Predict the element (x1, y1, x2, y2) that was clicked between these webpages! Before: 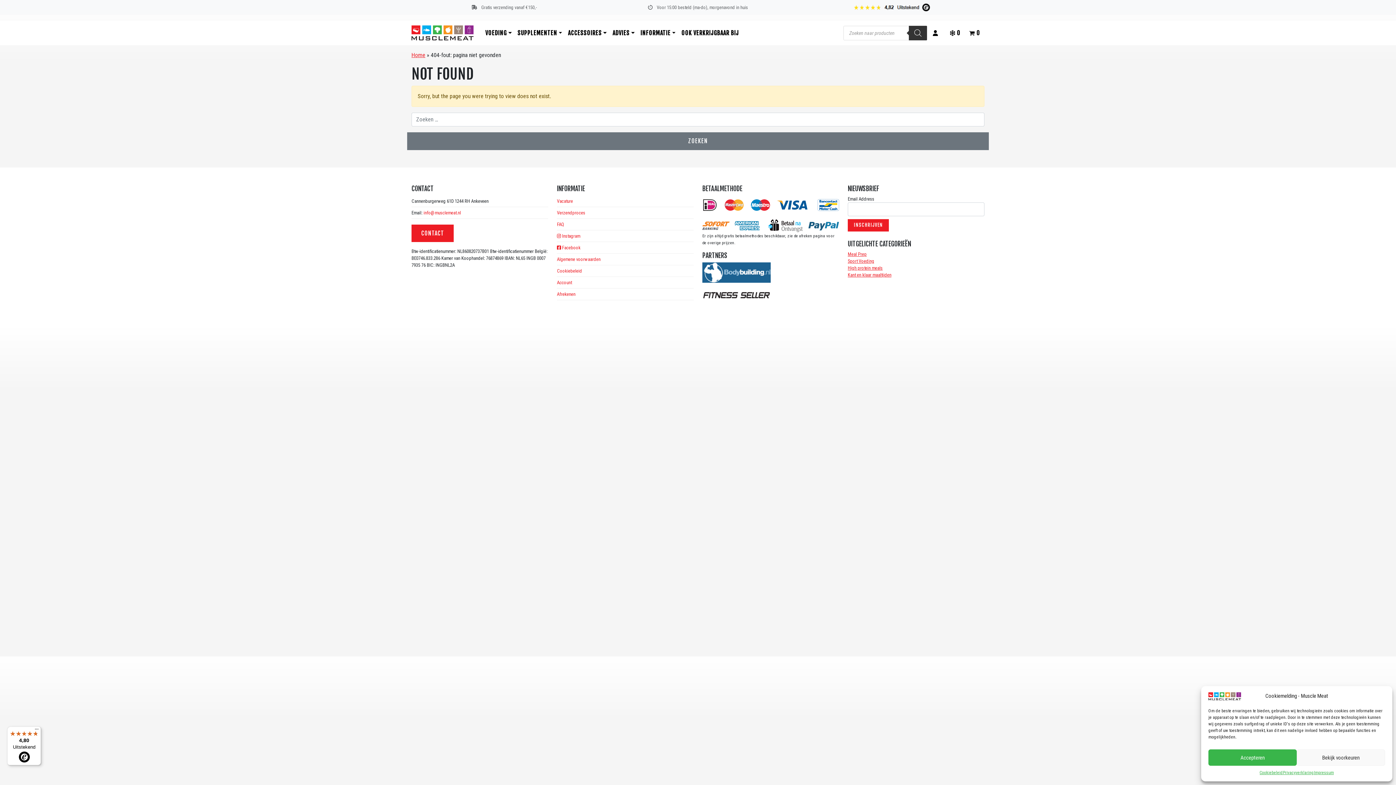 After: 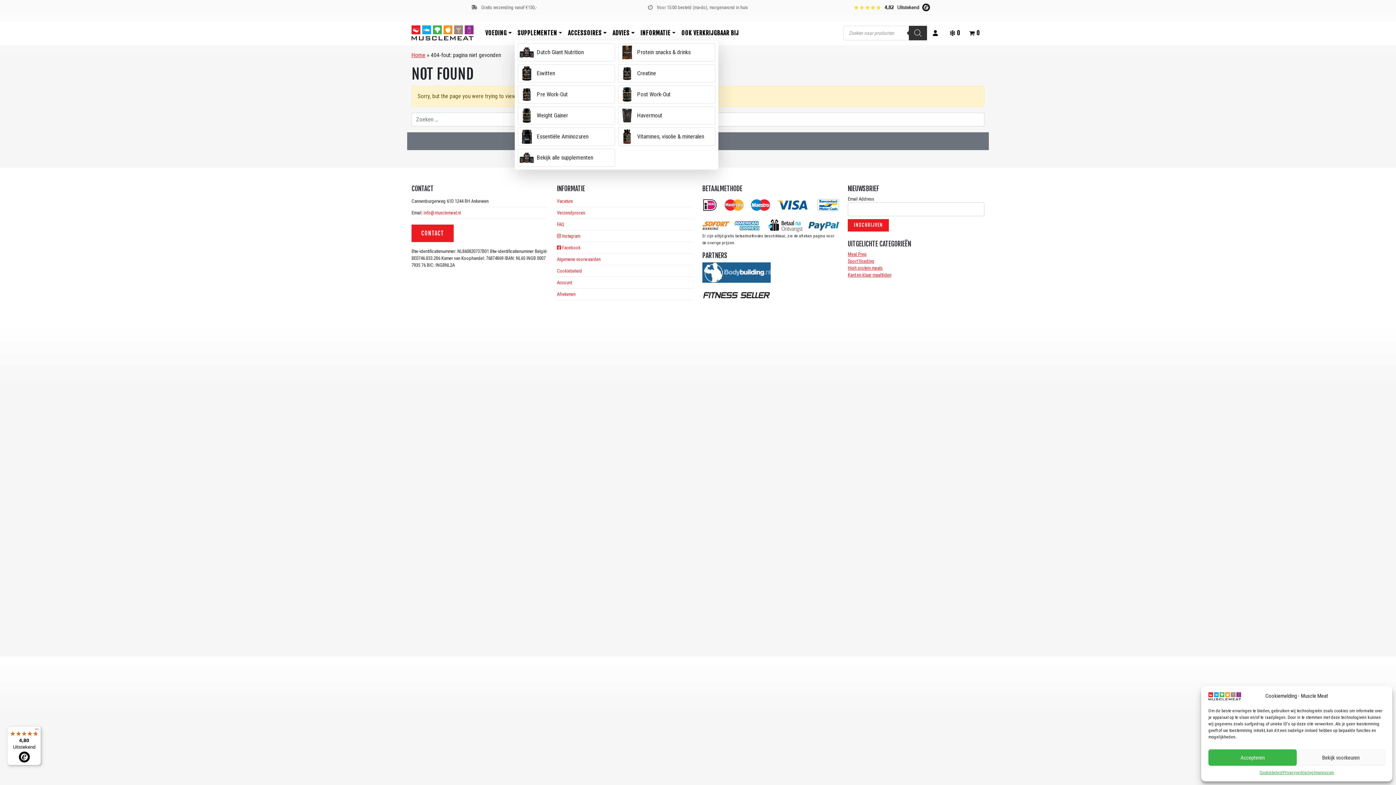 Action: bbox: (514, 25, 565, 40) label: SUPPLEMENTEN